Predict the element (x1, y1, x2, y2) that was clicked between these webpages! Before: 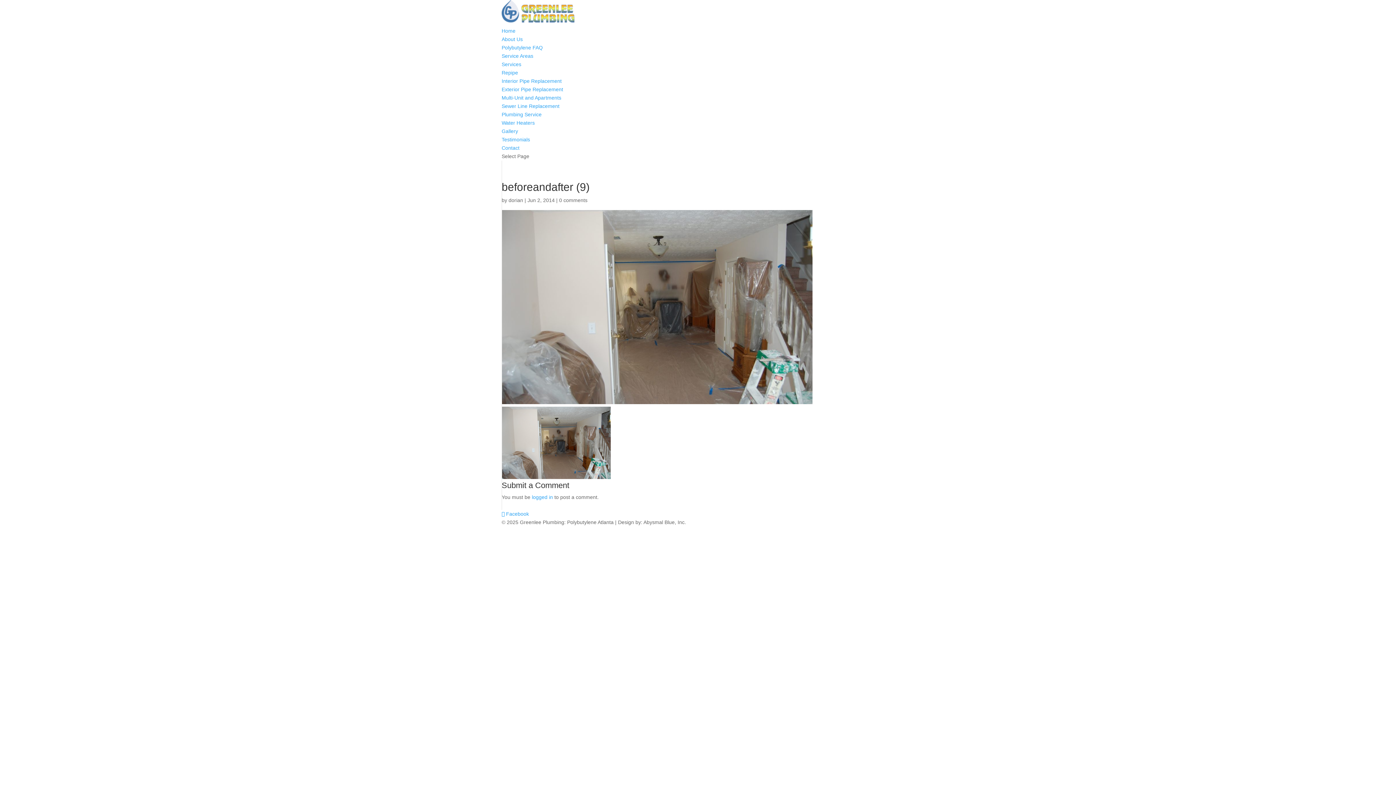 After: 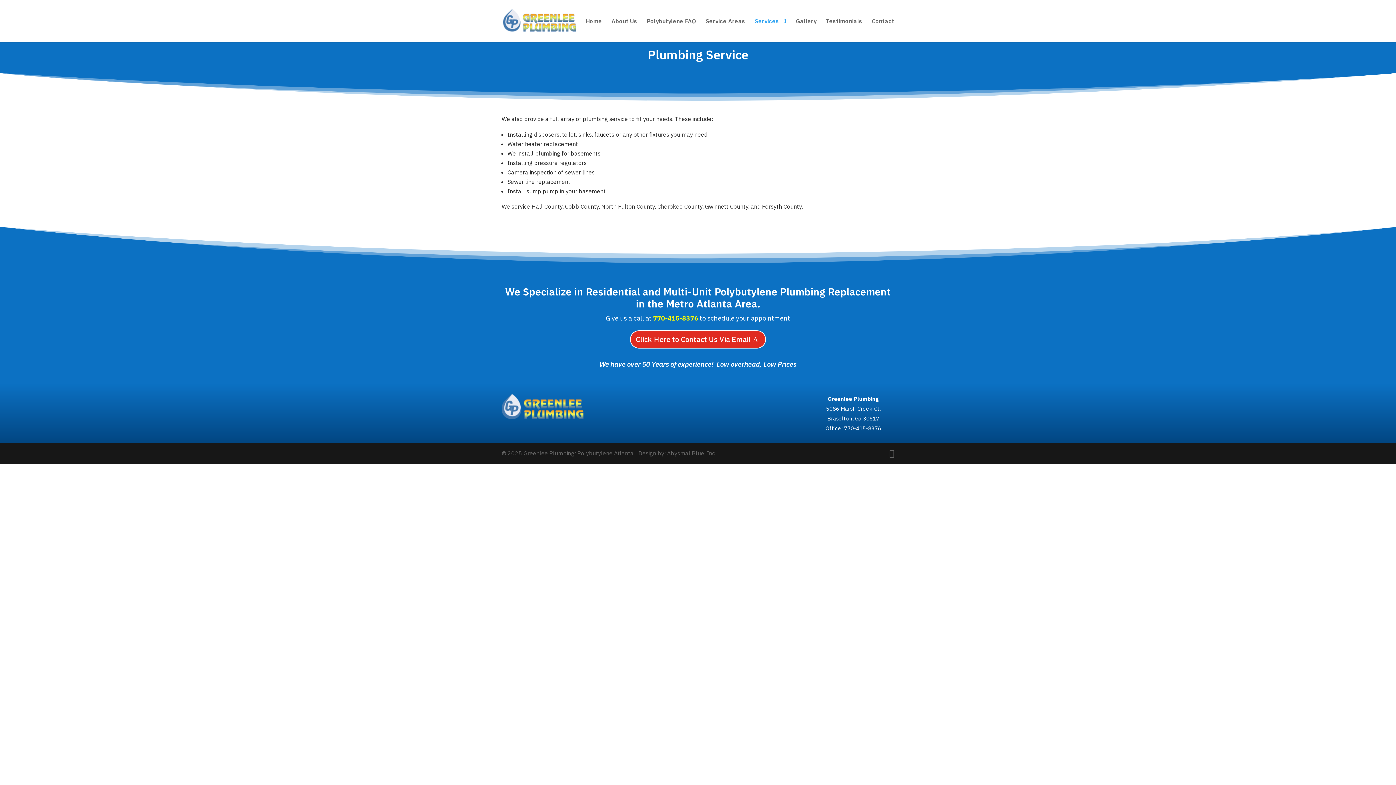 Action: label: Plumbing Service bbox: (501, 111, 541, 117)